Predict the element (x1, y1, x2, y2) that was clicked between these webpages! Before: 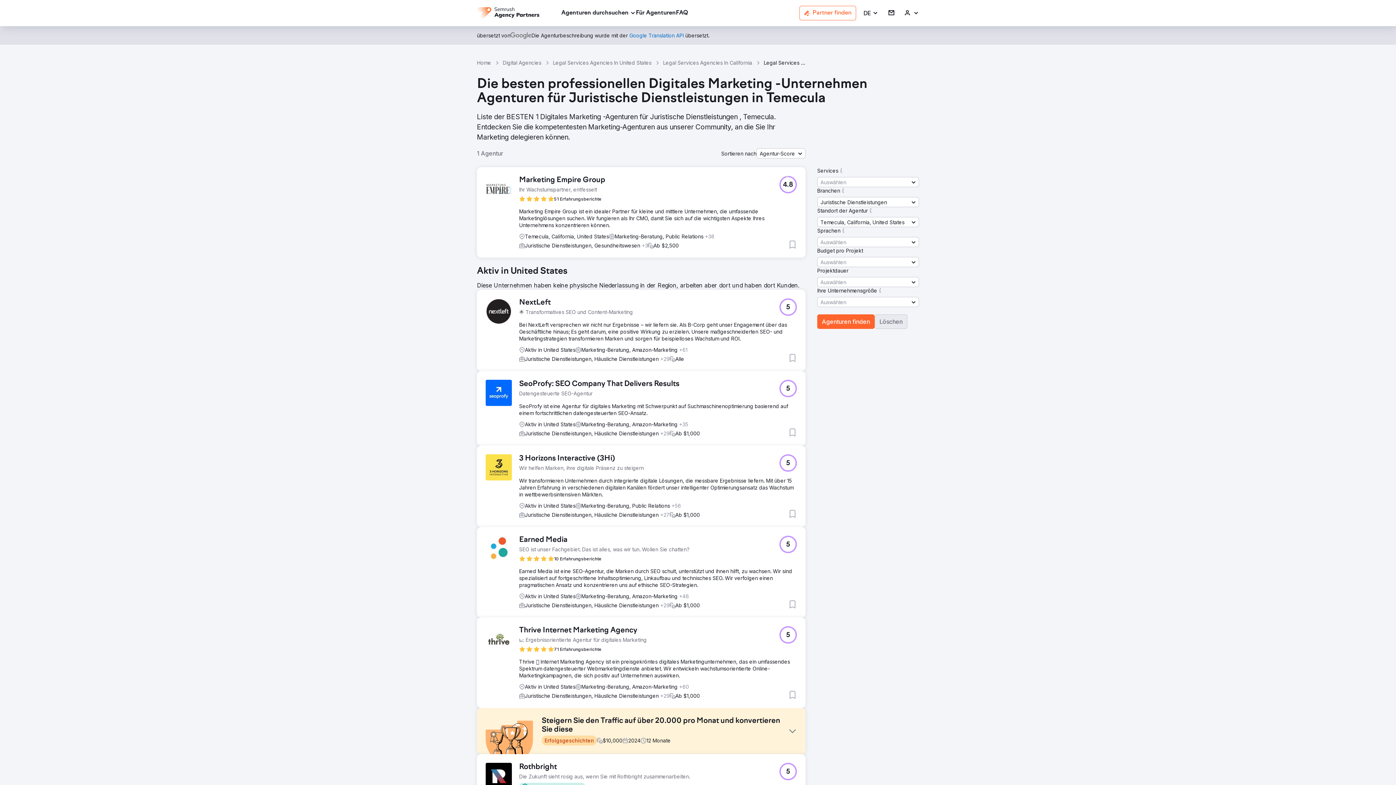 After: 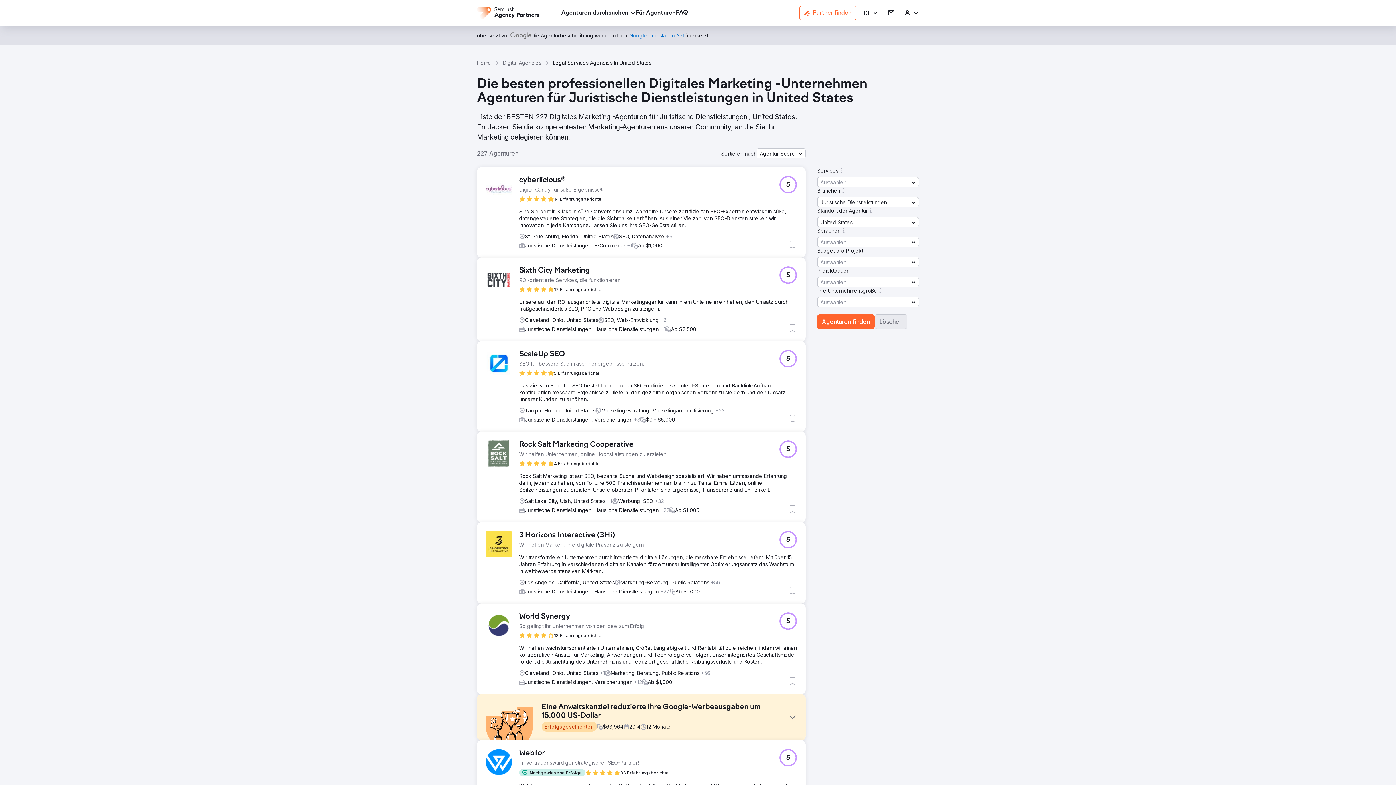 Action: label: Legal Services Agencies In United States bbox: (553, 59, 651, 66)